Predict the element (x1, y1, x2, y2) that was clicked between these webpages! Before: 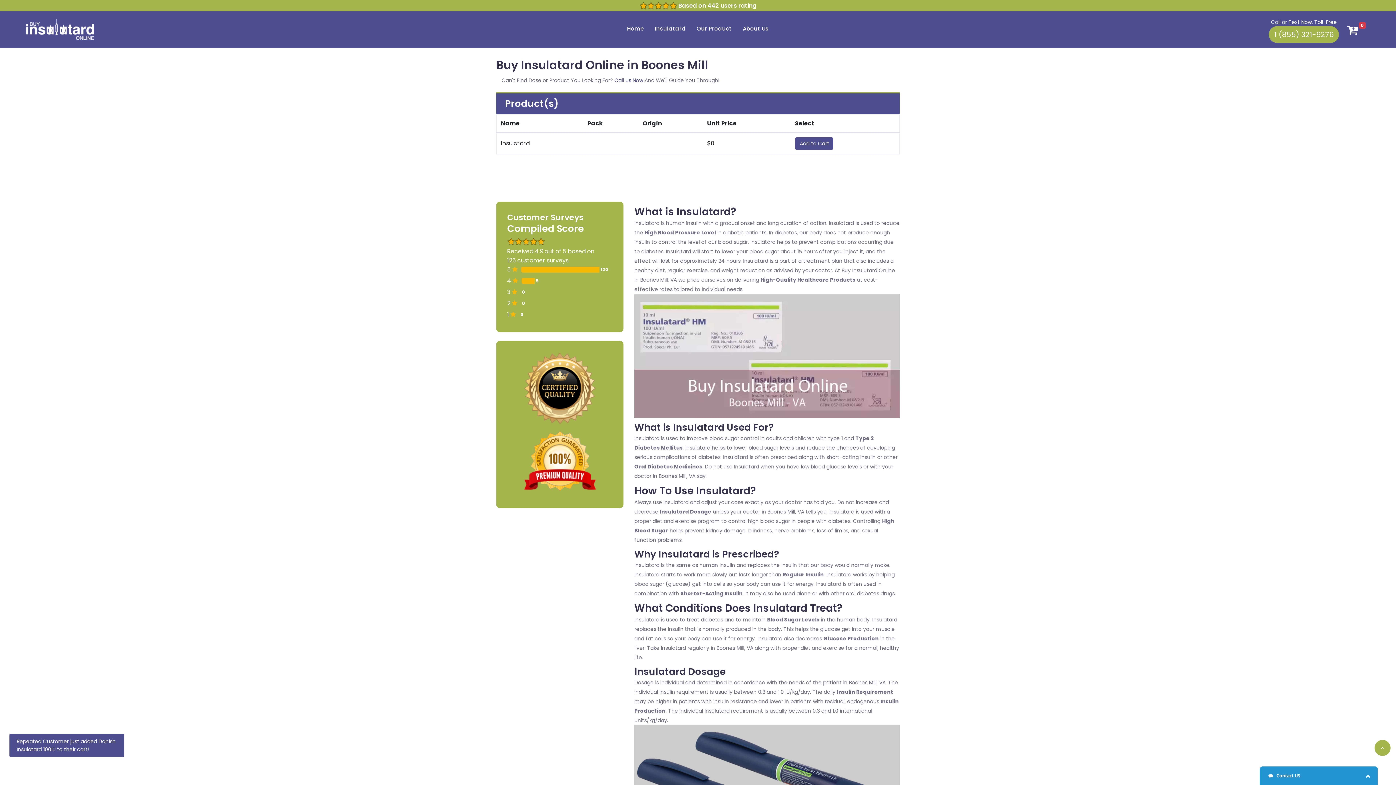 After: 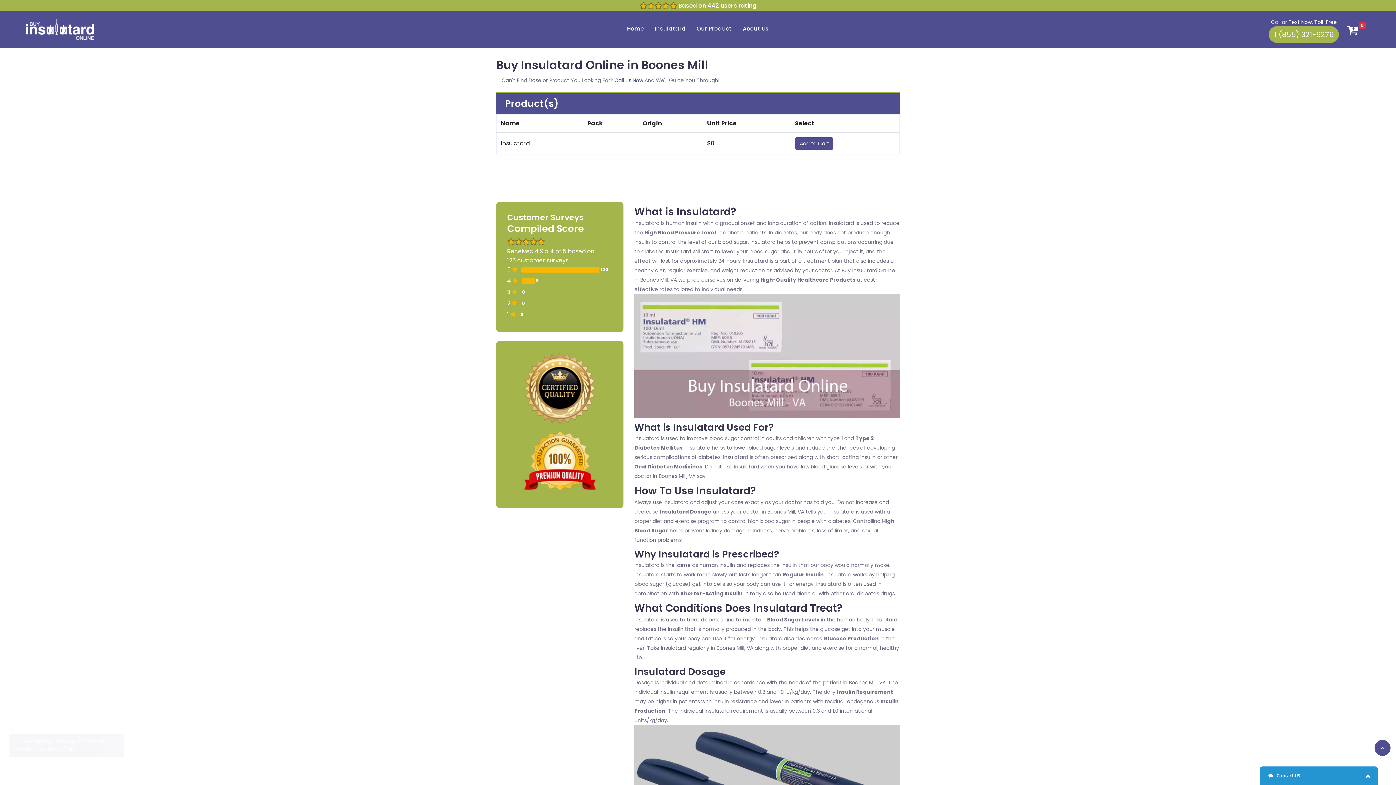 Action: bbox: (1374, 740, 1390, 756)